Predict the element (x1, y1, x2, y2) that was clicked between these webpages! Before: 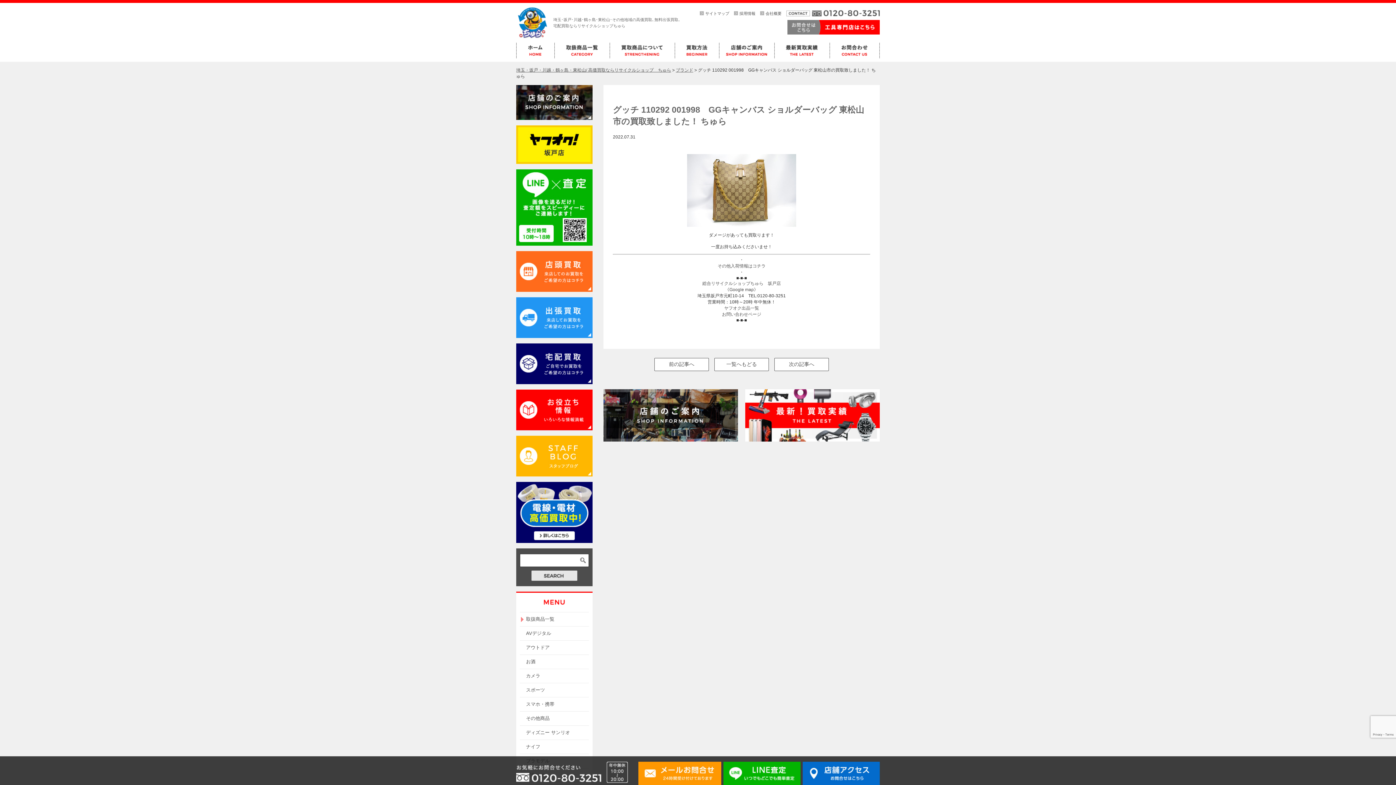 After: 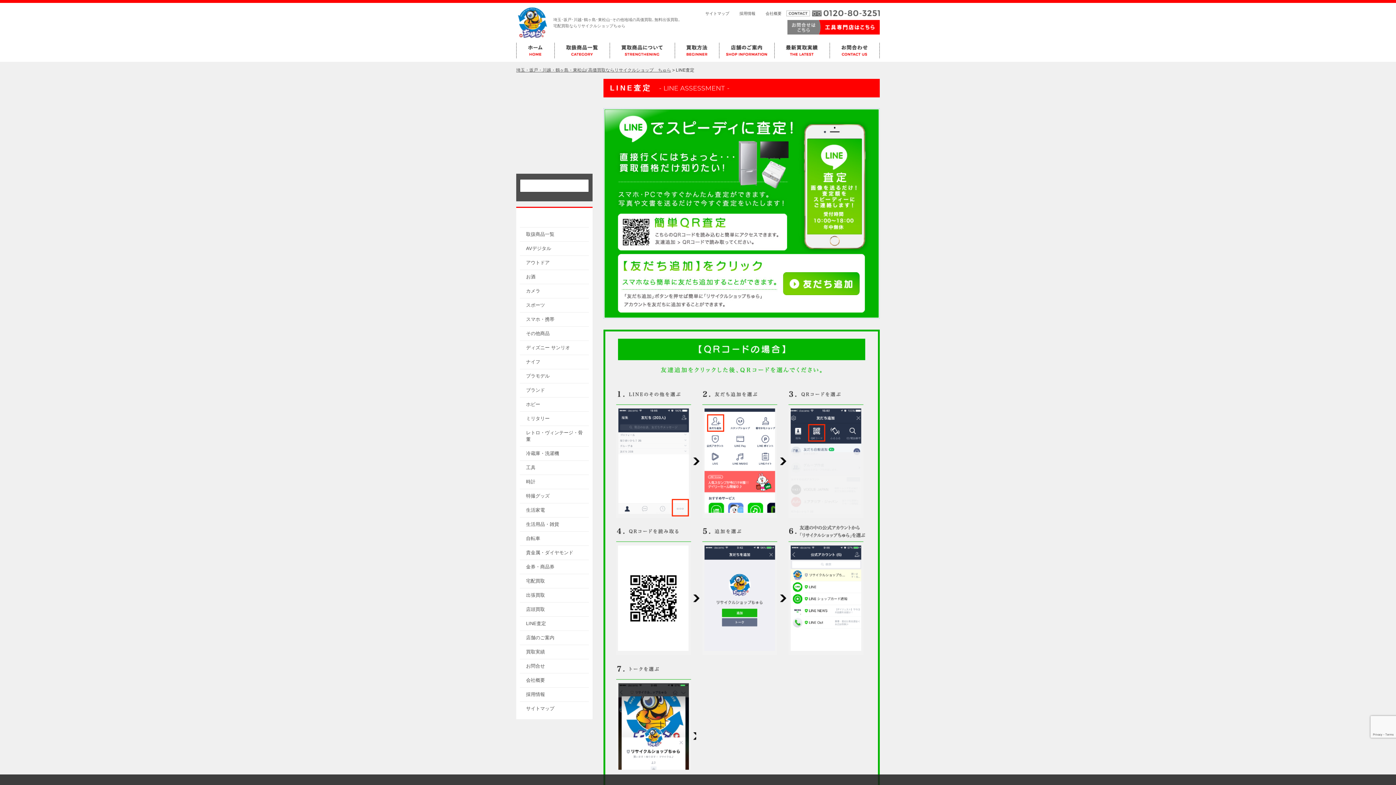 Action: bbox: (516, 240, 592, 245)